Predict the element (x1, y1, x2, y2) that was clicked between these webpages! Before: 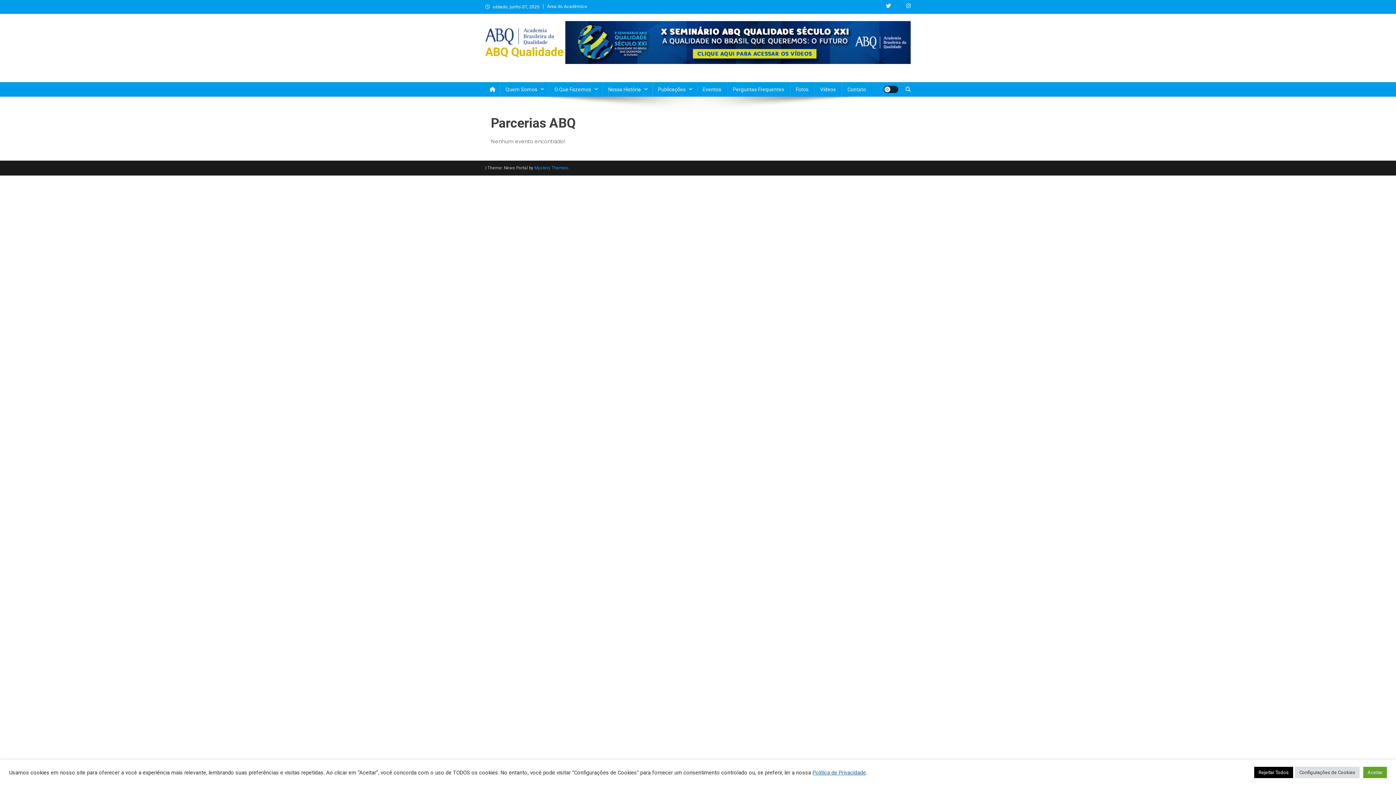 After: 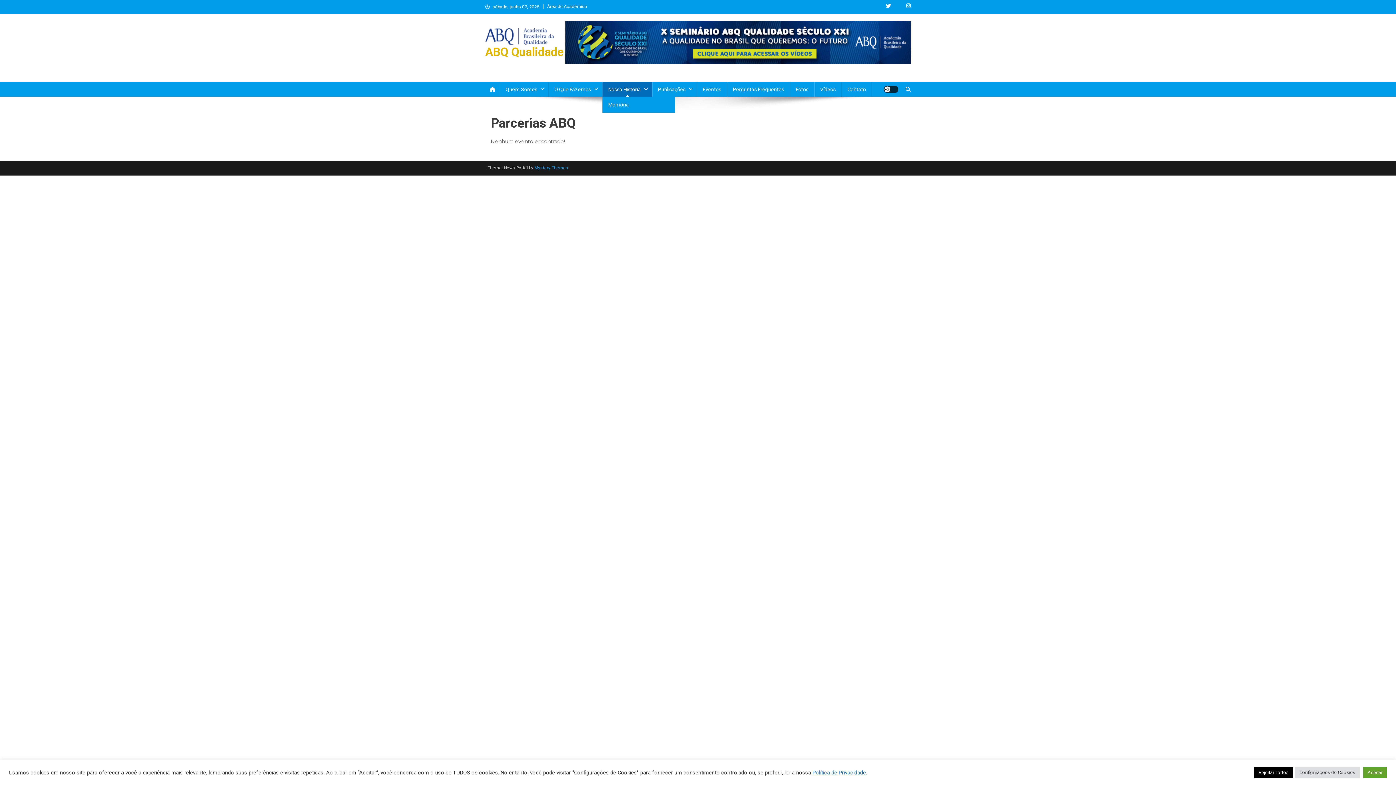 Action: bbox: (602, 82, 652, 96) label: Nossa História